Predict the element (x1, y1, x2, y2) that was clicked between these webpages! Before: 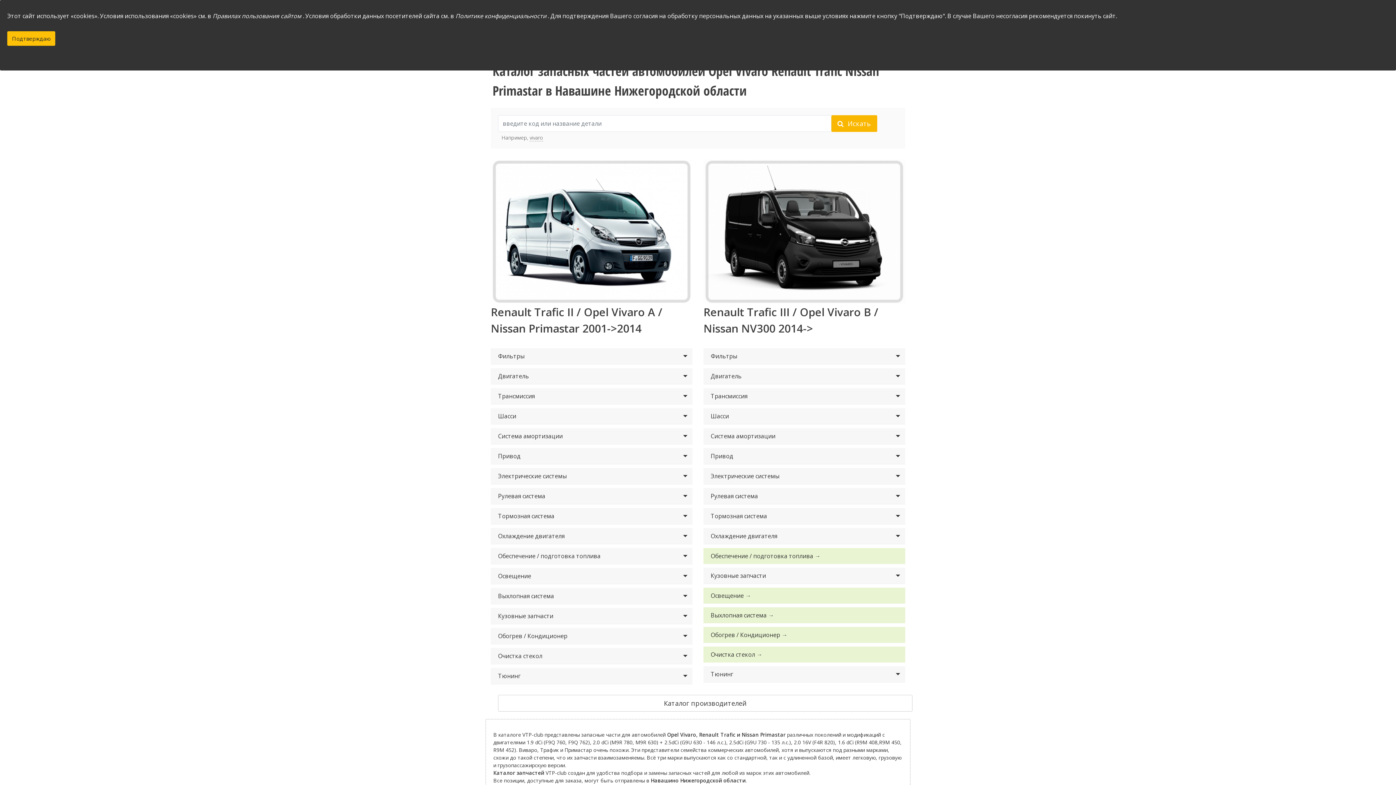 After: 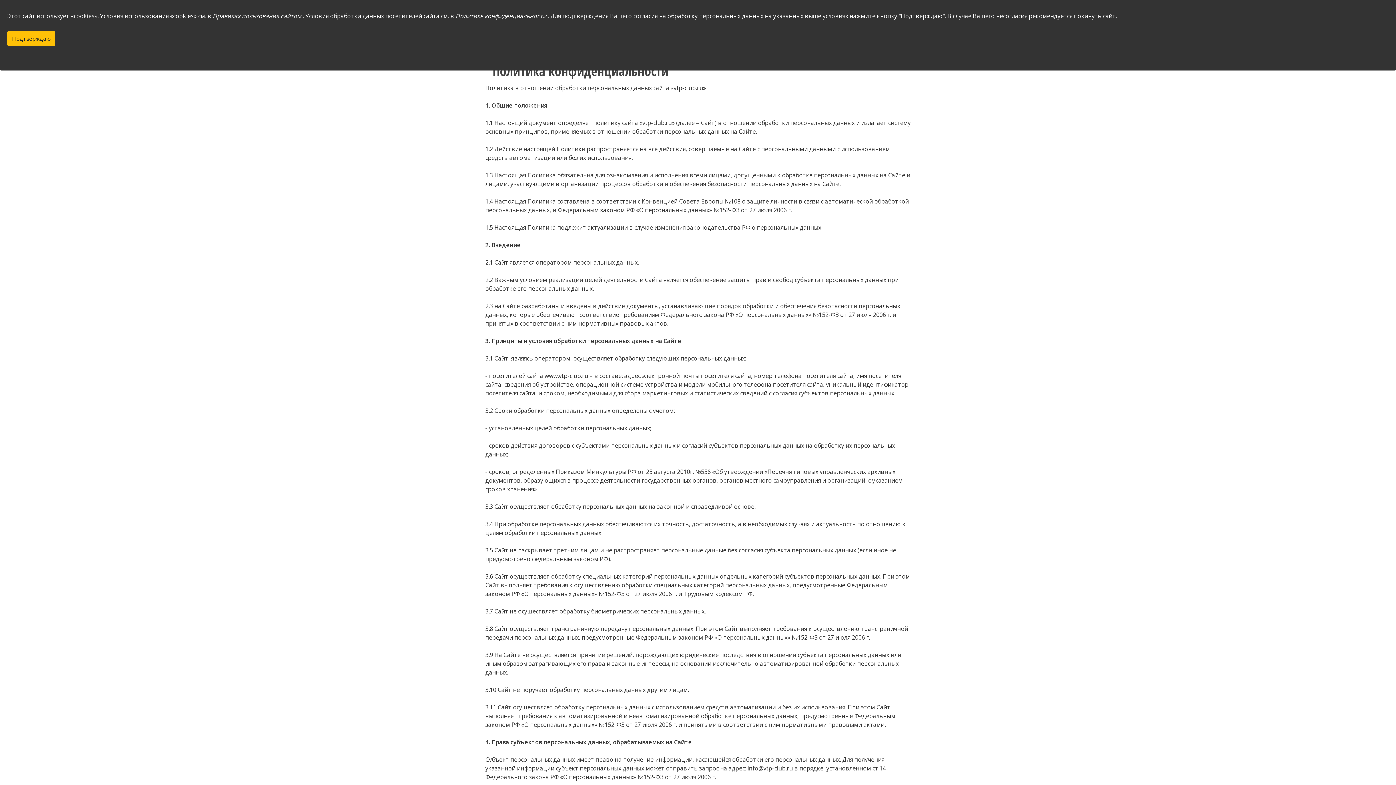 Action: bbox: (455, 11, 548, 19) label: Политике конфиденциальности 